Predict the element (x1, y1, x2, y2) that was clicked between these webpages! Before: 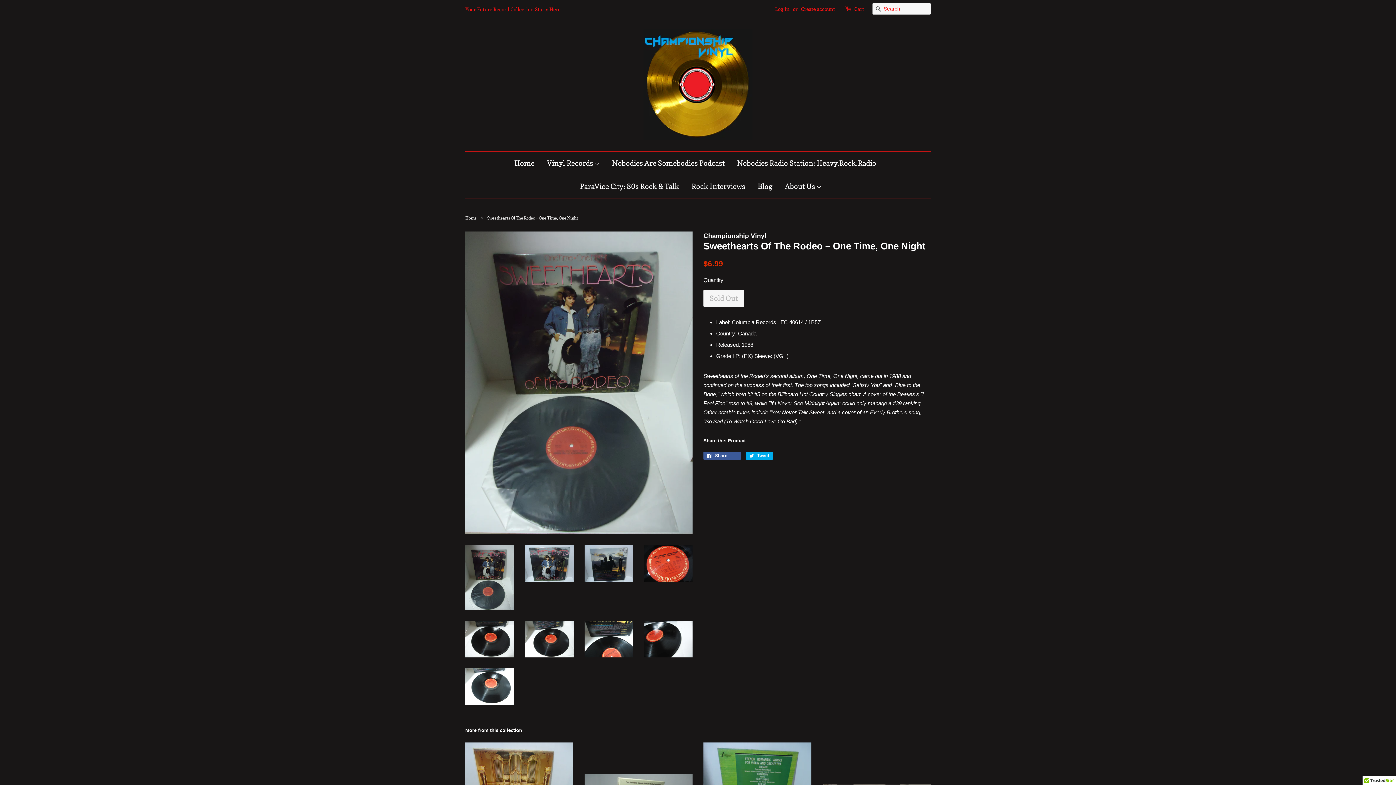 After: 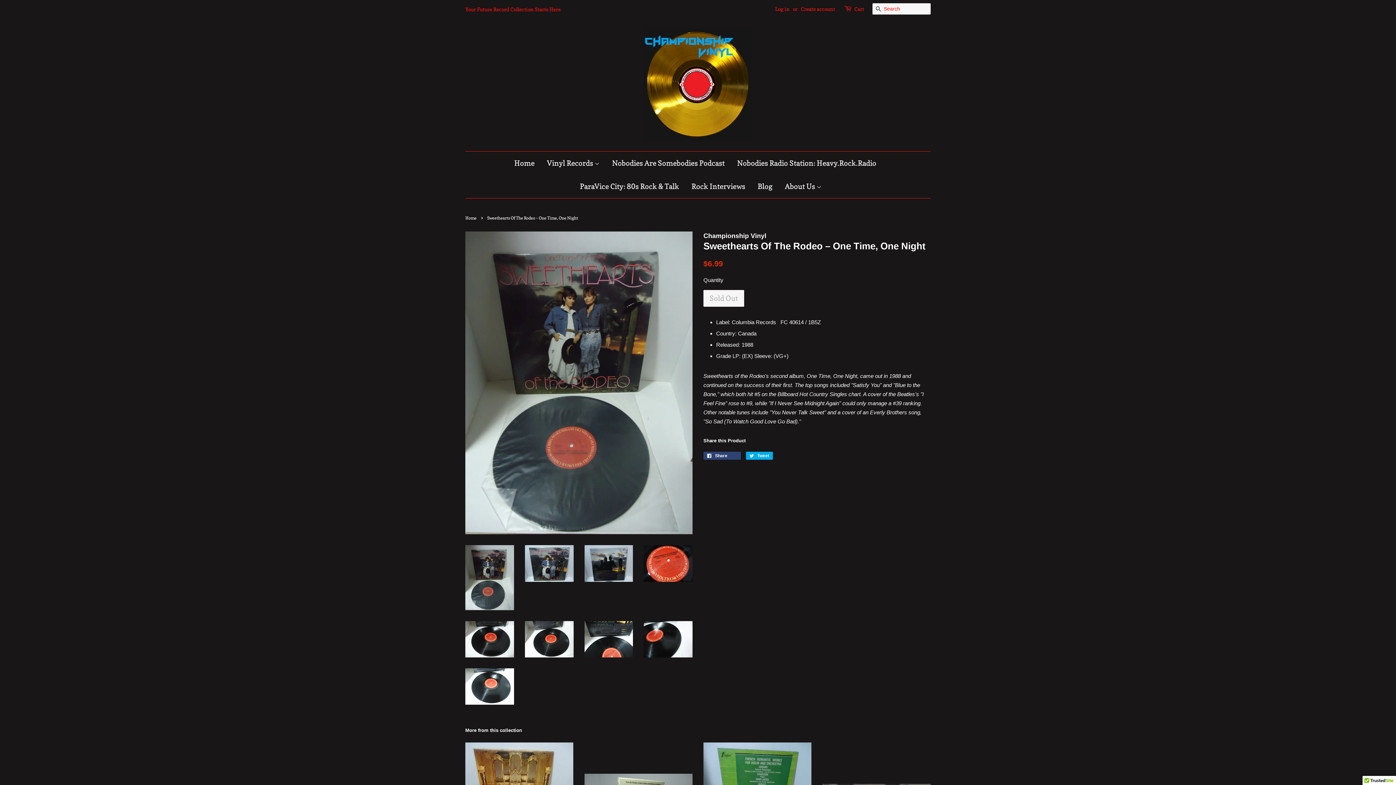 Action: bbox: (703, 452, 741, 460) label:  Share 
Share on Facebook
0